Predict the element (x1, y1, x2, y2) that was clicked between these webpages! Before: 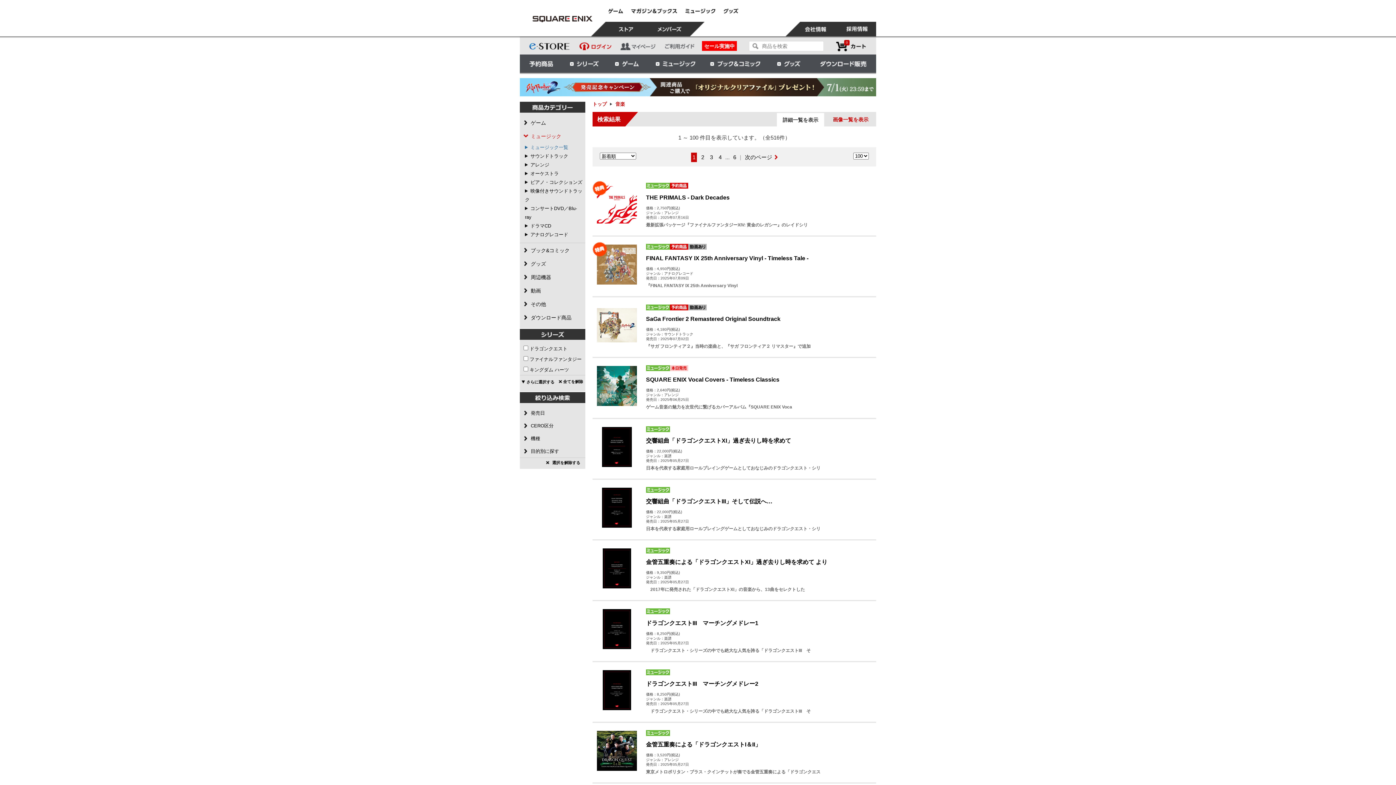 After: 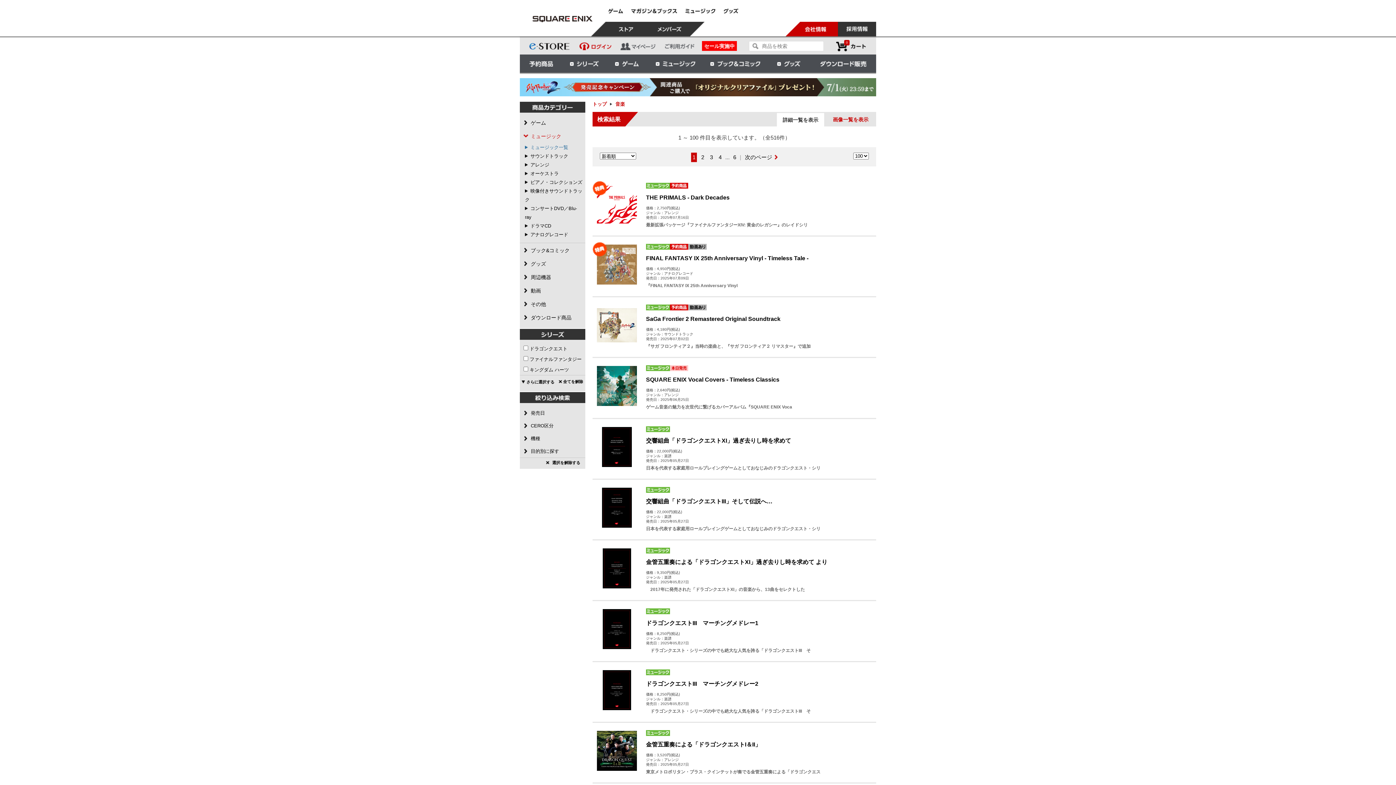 Action: bbox: (785, 21, 838, 36)